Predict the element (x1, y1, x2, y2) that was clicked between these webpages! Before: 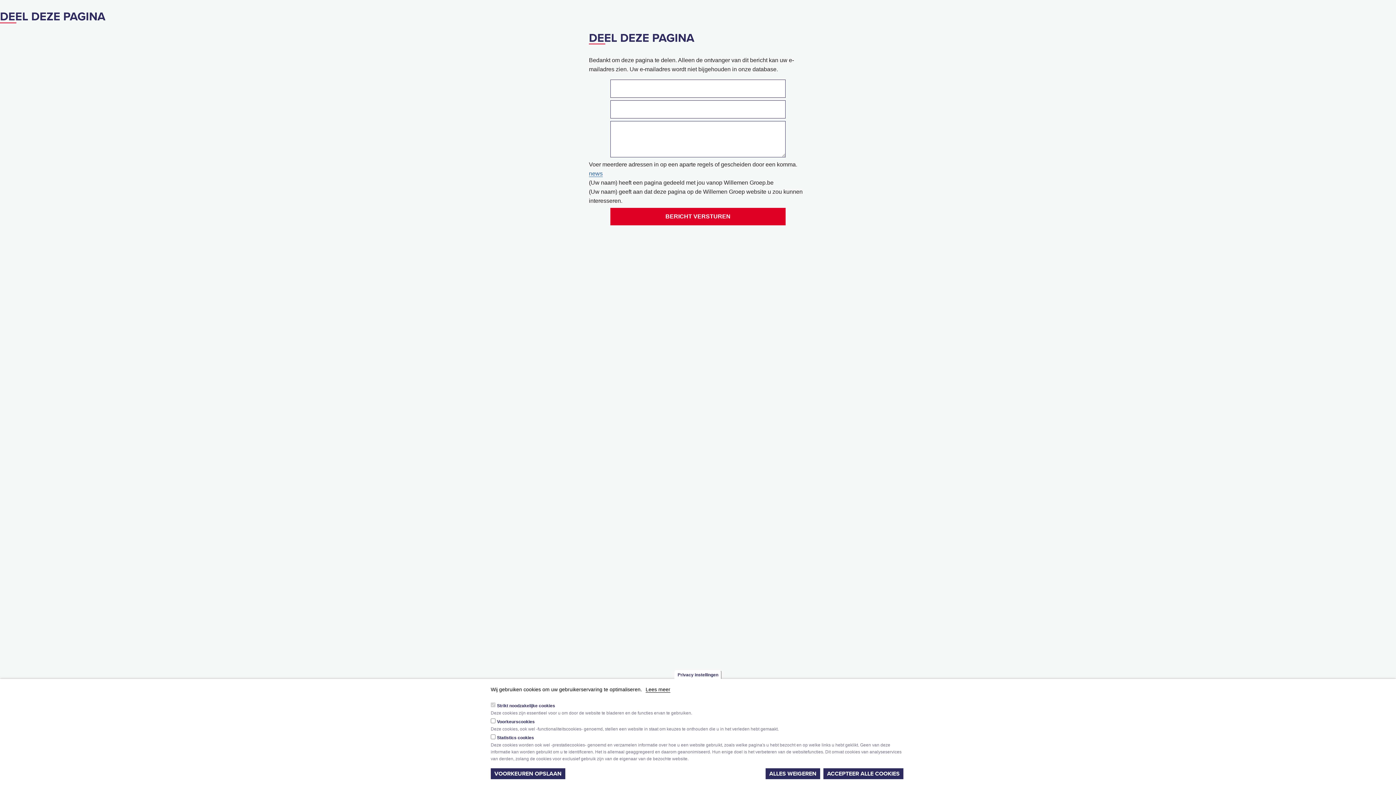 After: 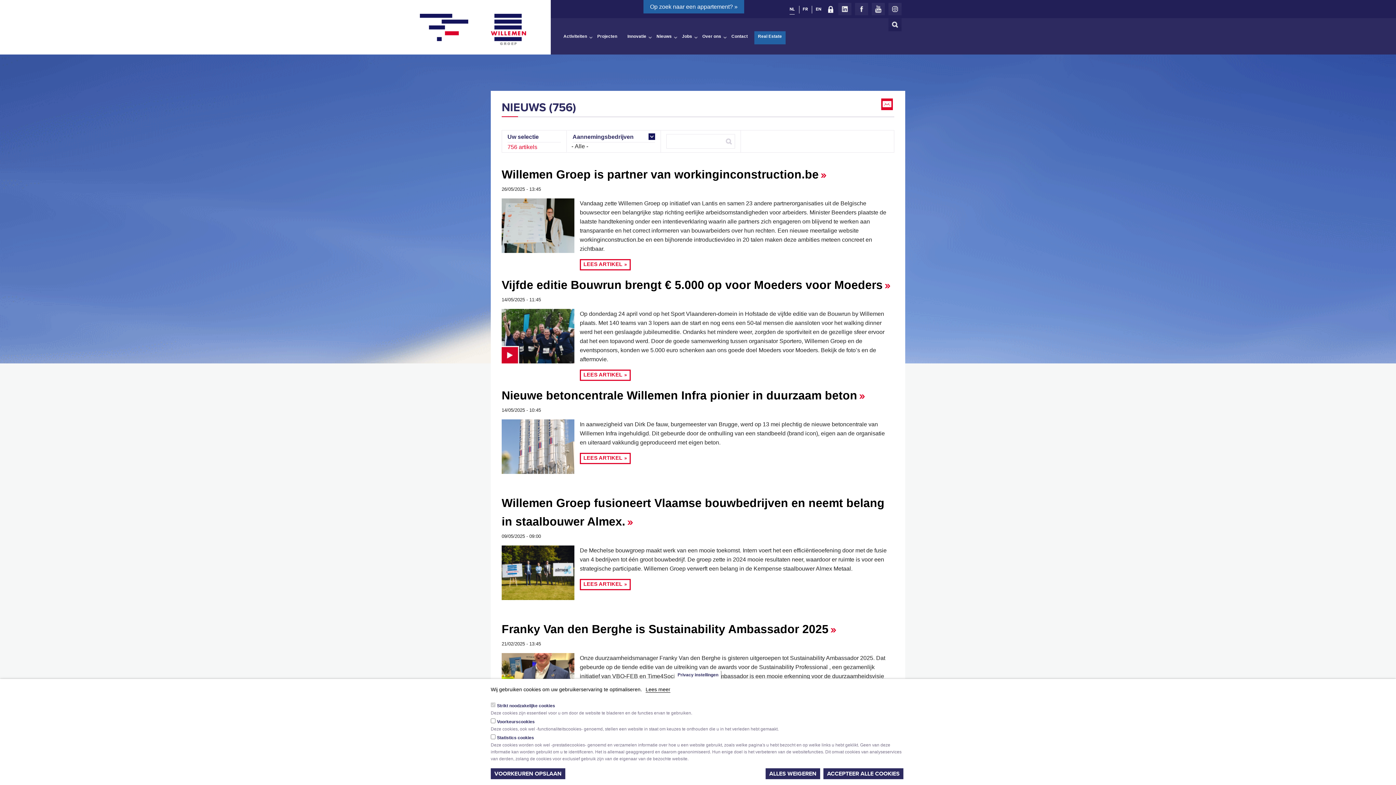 Action: label: news bbox: (589, 170, 602, 177)